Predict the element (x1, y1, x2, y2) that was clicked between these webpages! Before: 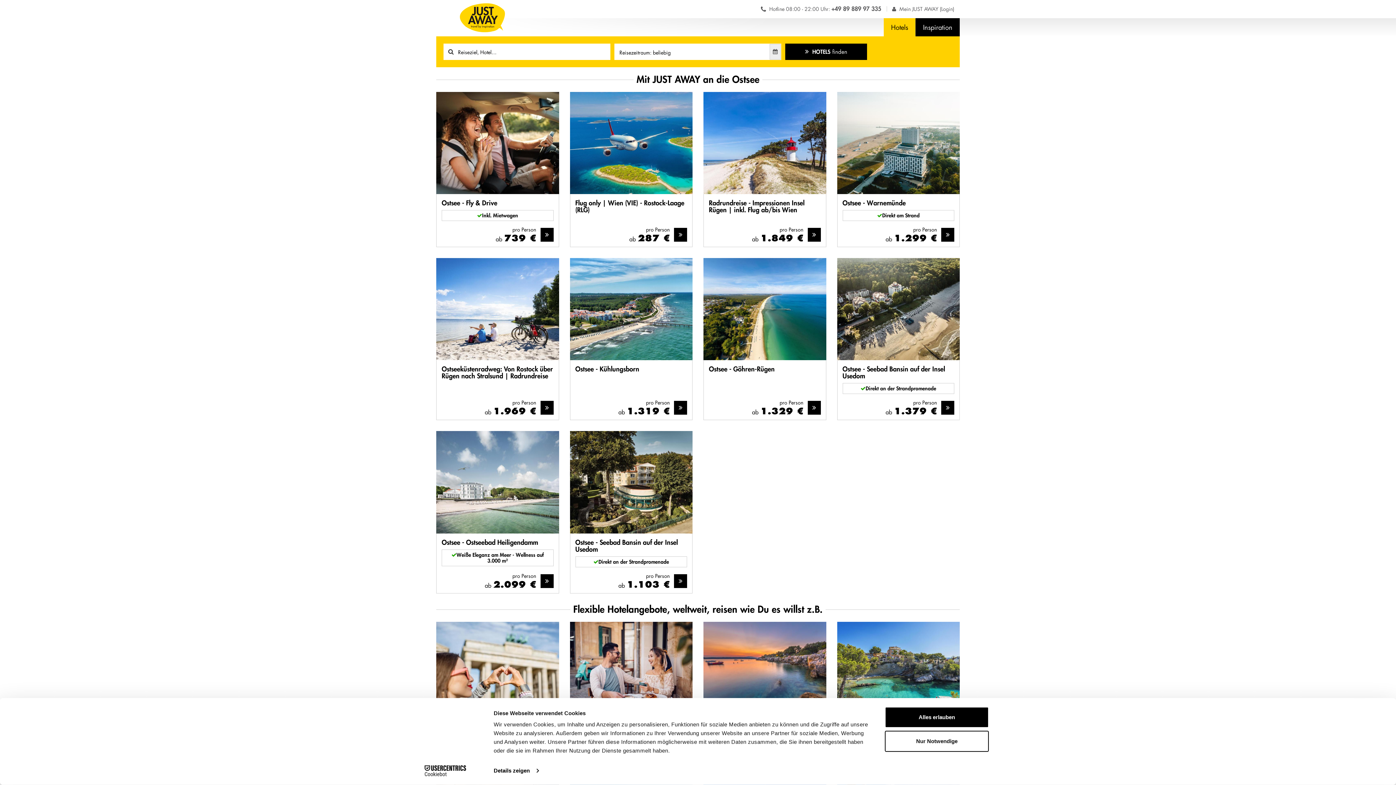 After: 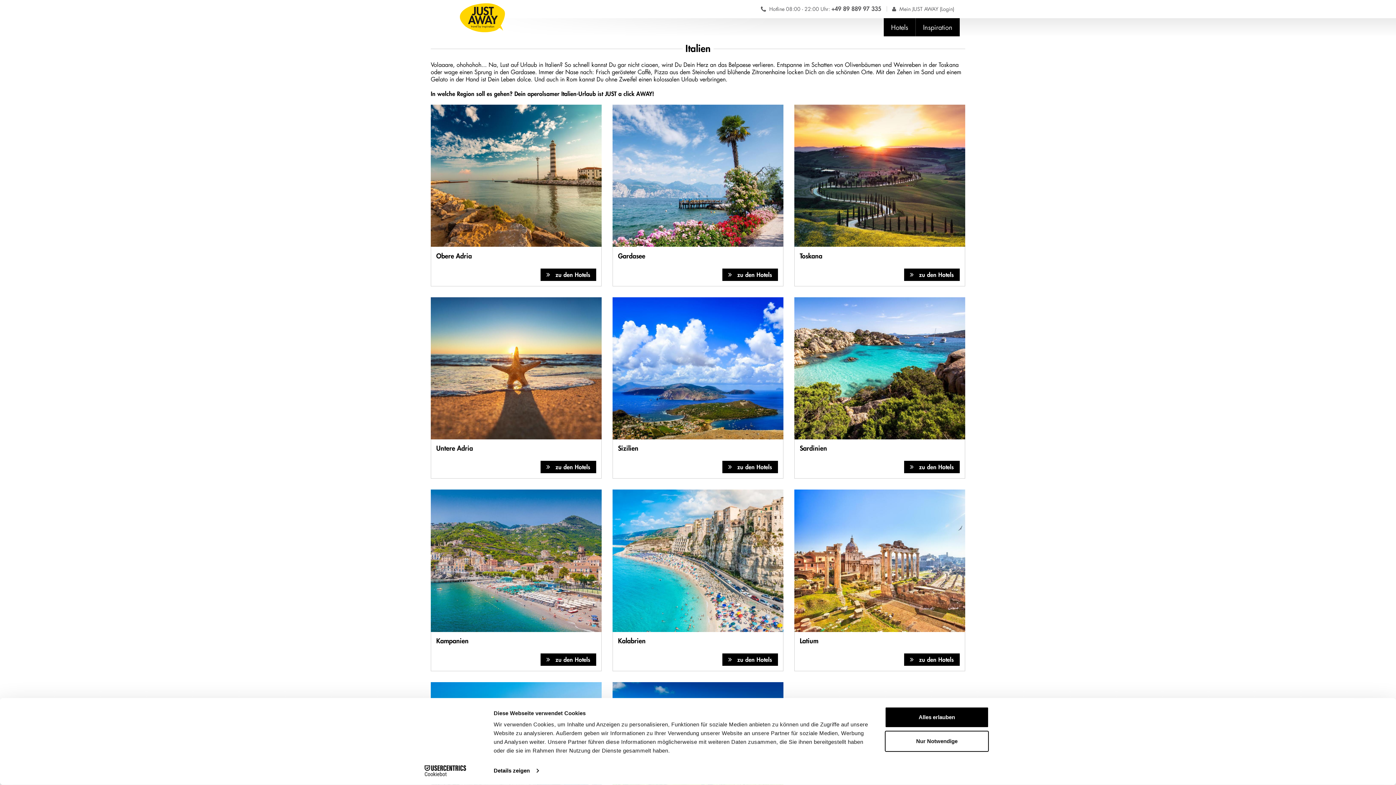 Action: label: Italien

 jetzt entdecken bbox: (570, 622, 692, 758)